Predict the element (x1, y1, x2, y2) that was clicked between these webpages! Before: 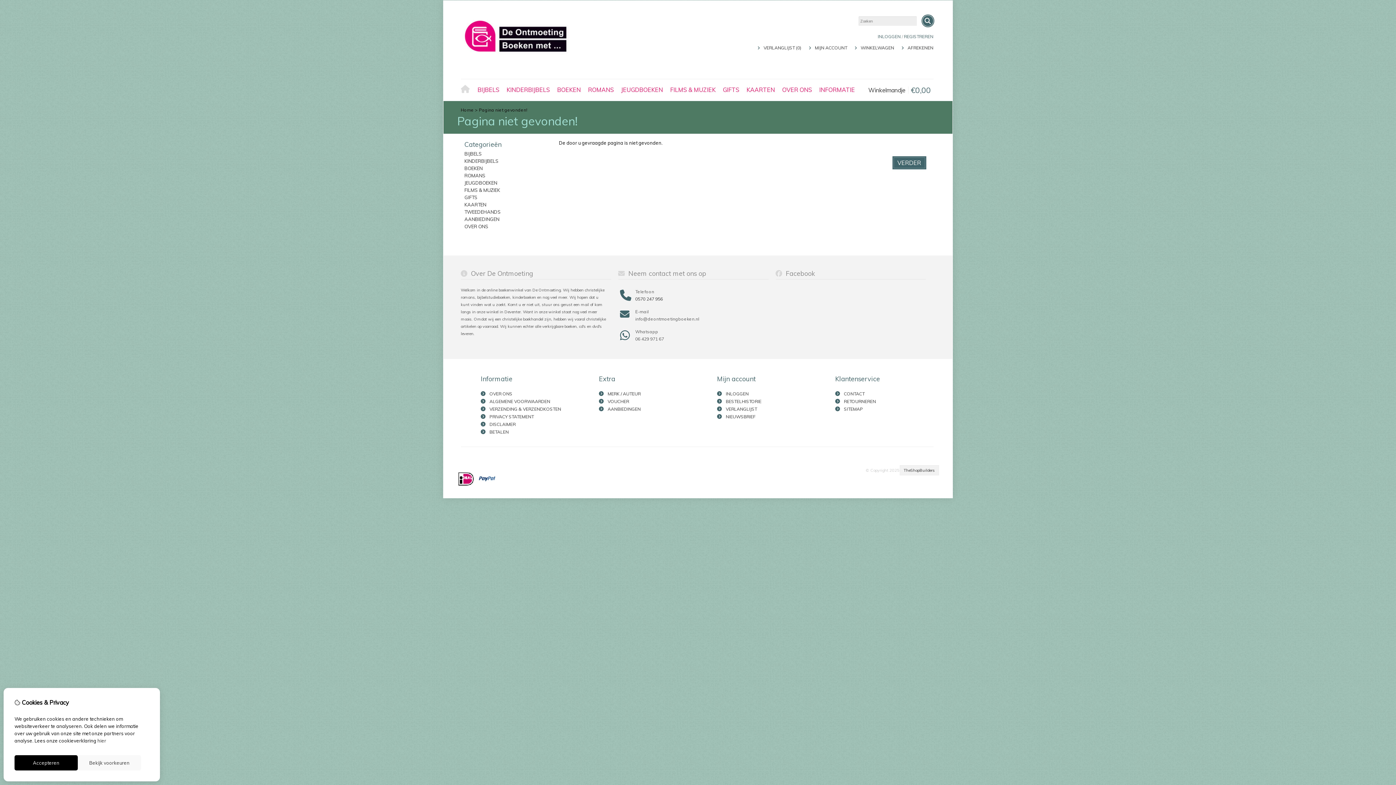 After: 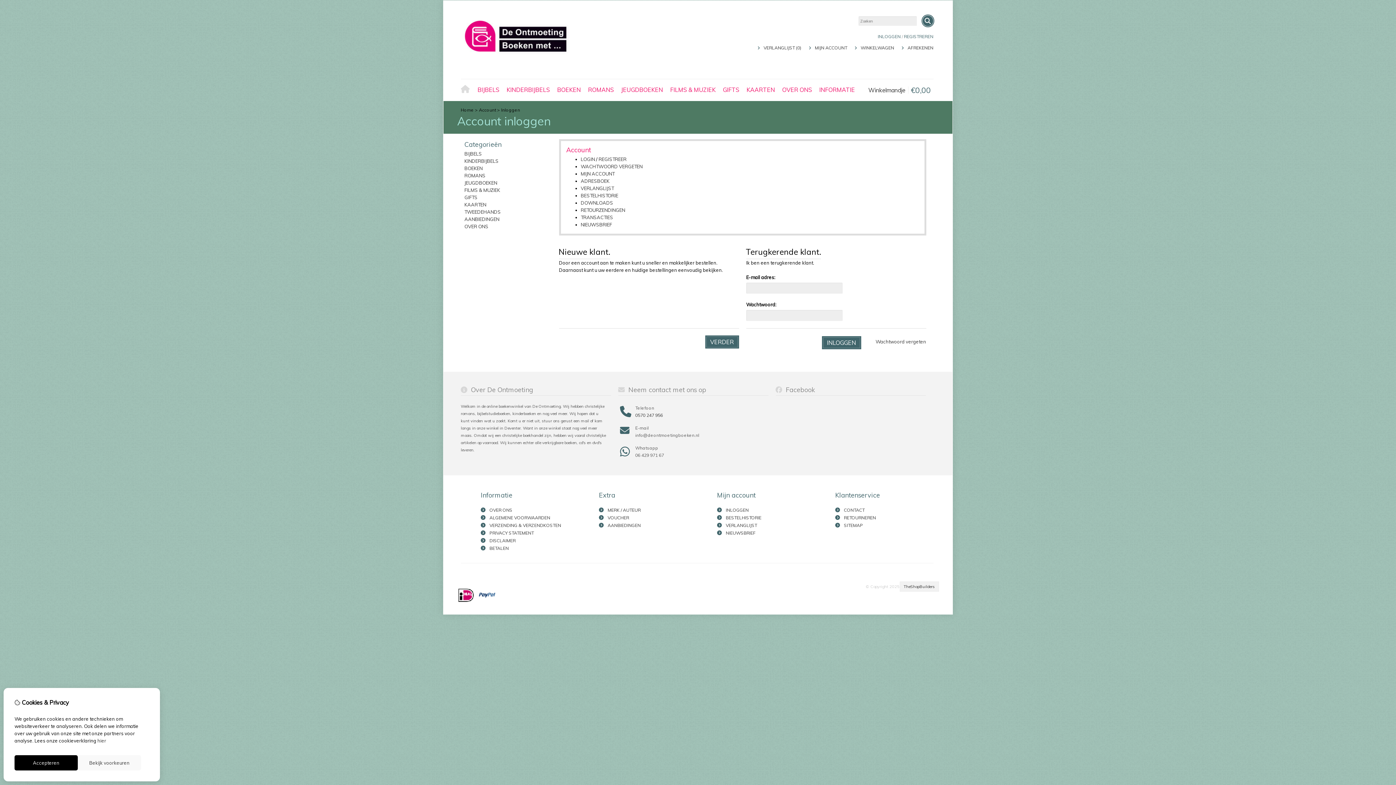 Action: bbox: (763, 45, 801, 50) label: VERLANGLIJST (0)